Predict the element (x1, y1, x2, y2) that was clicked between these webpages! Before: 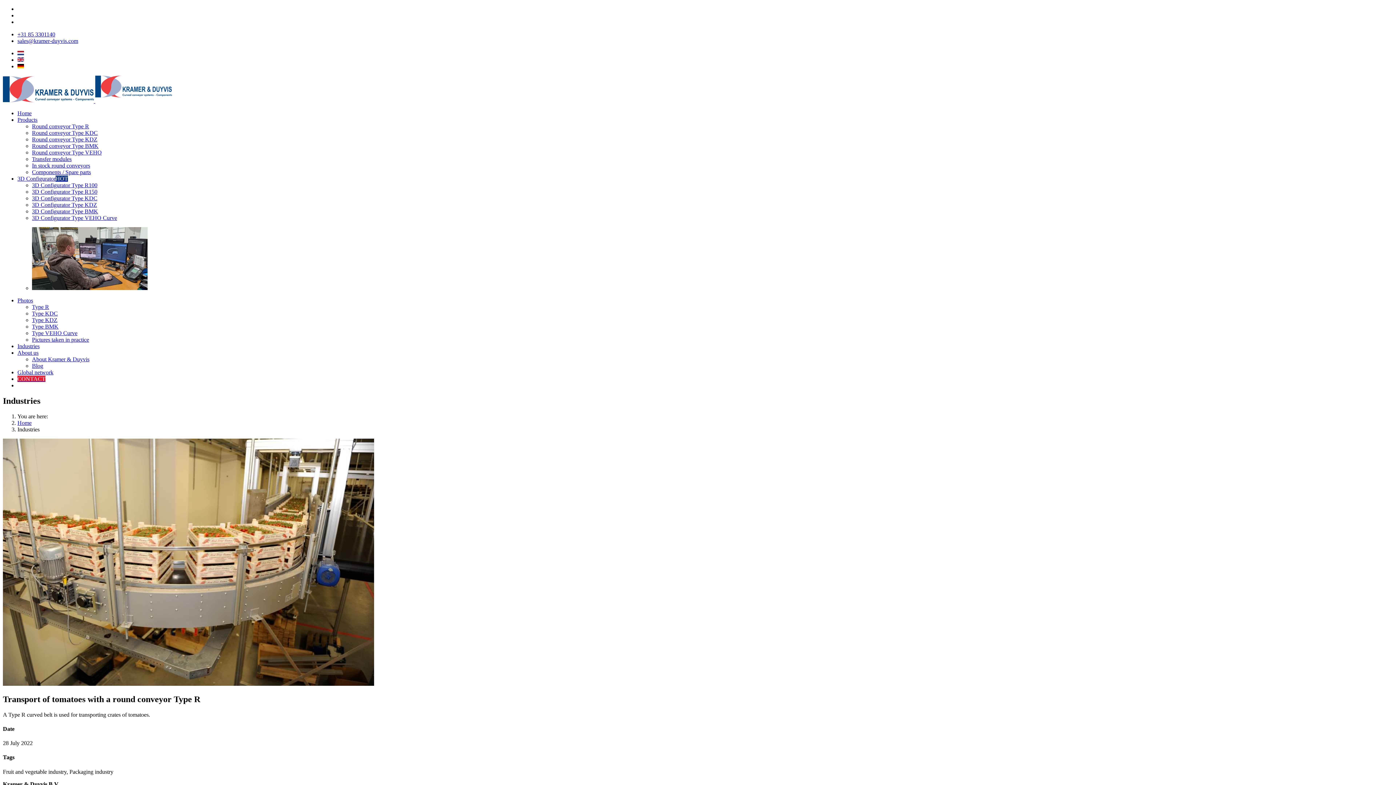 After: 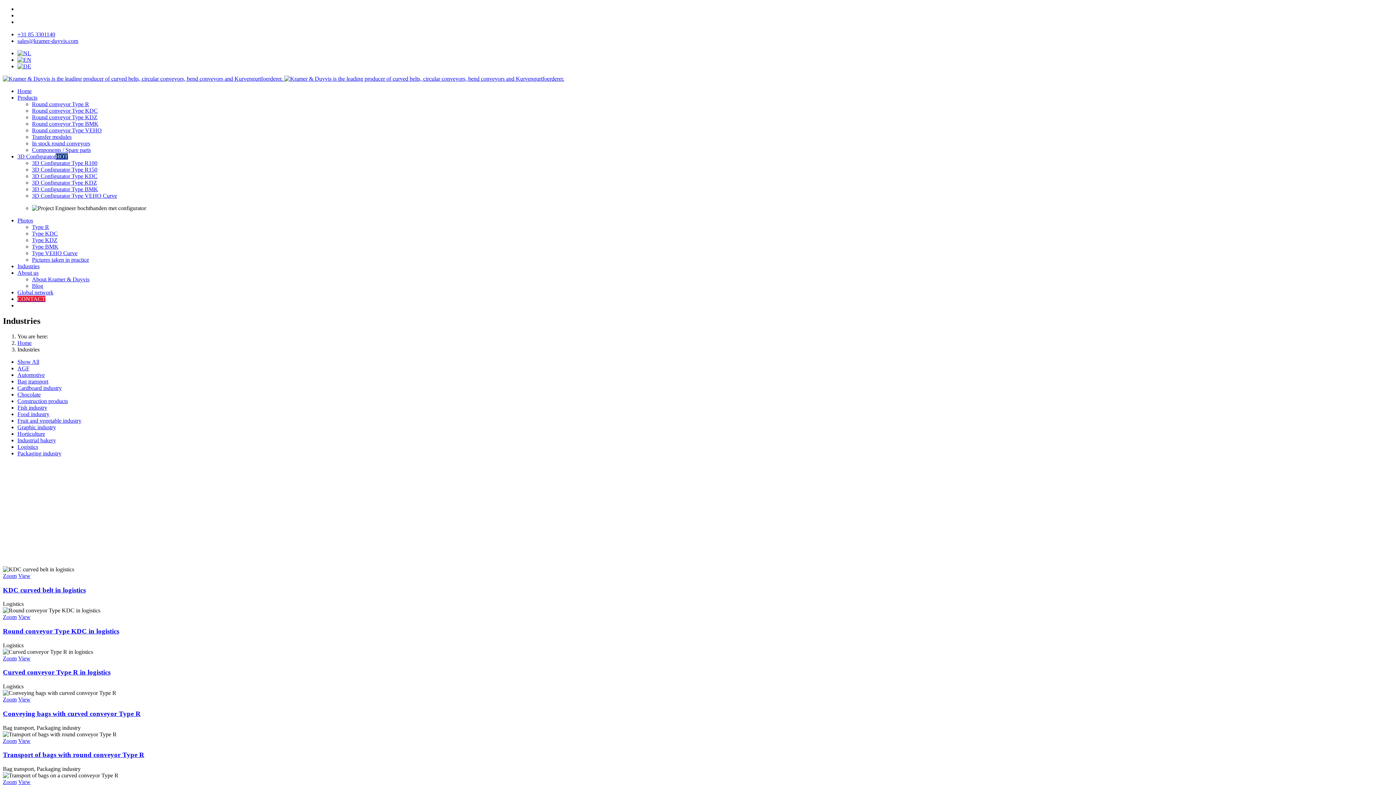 Action: bbox: (32, 336, 89, 342) label: Pictures taken in practice